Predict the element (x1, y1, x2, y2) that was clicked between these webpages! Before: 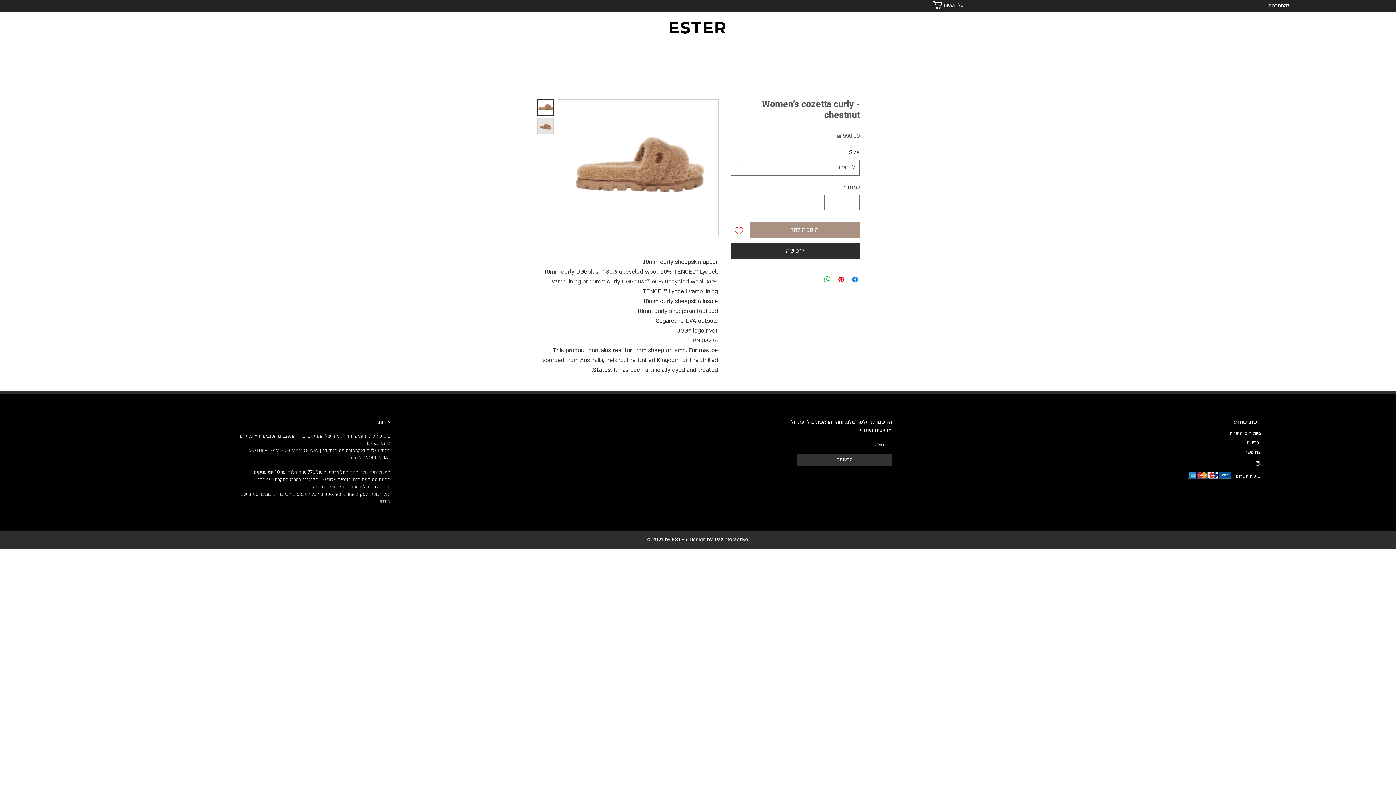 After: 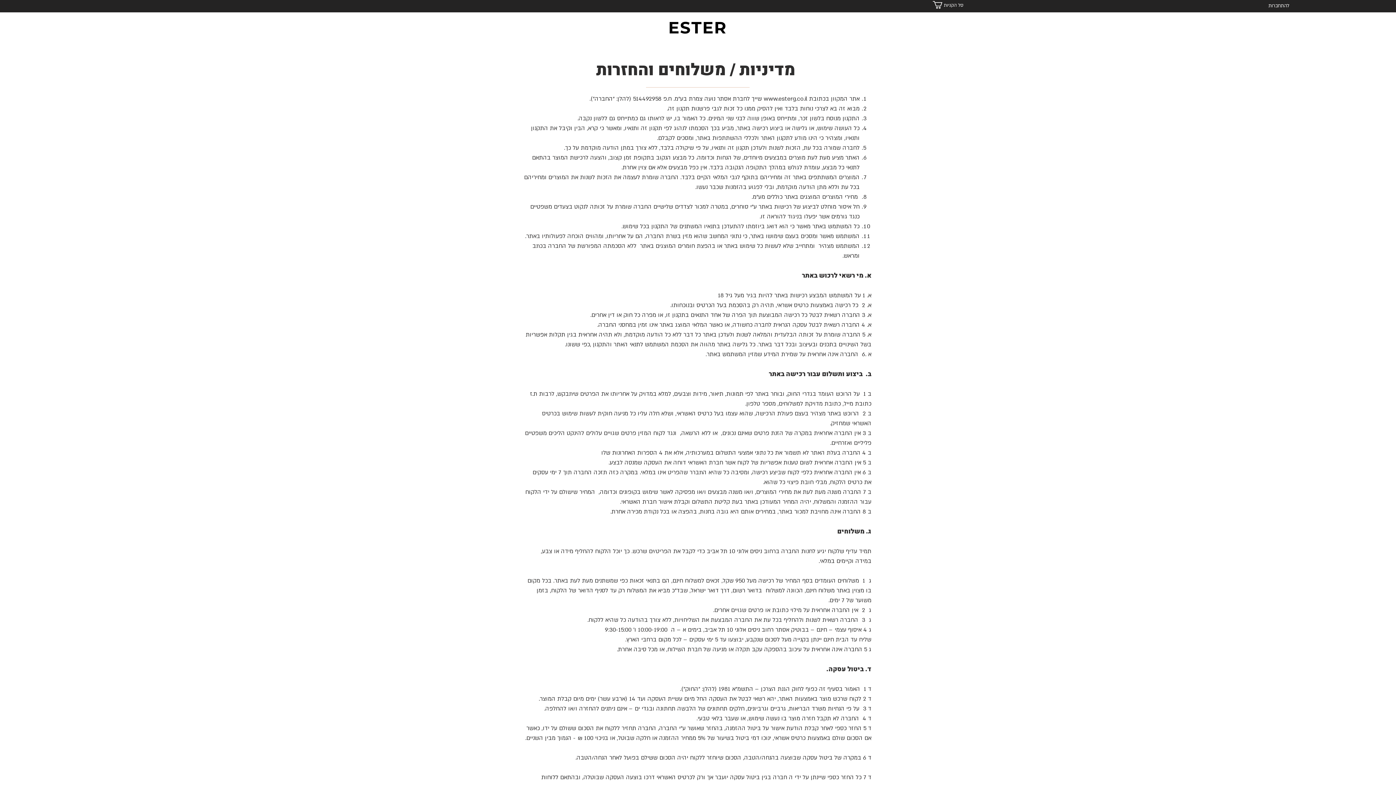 Action: bbox: (1229, 430, 1261, 436) label: משלוחים והחזרות